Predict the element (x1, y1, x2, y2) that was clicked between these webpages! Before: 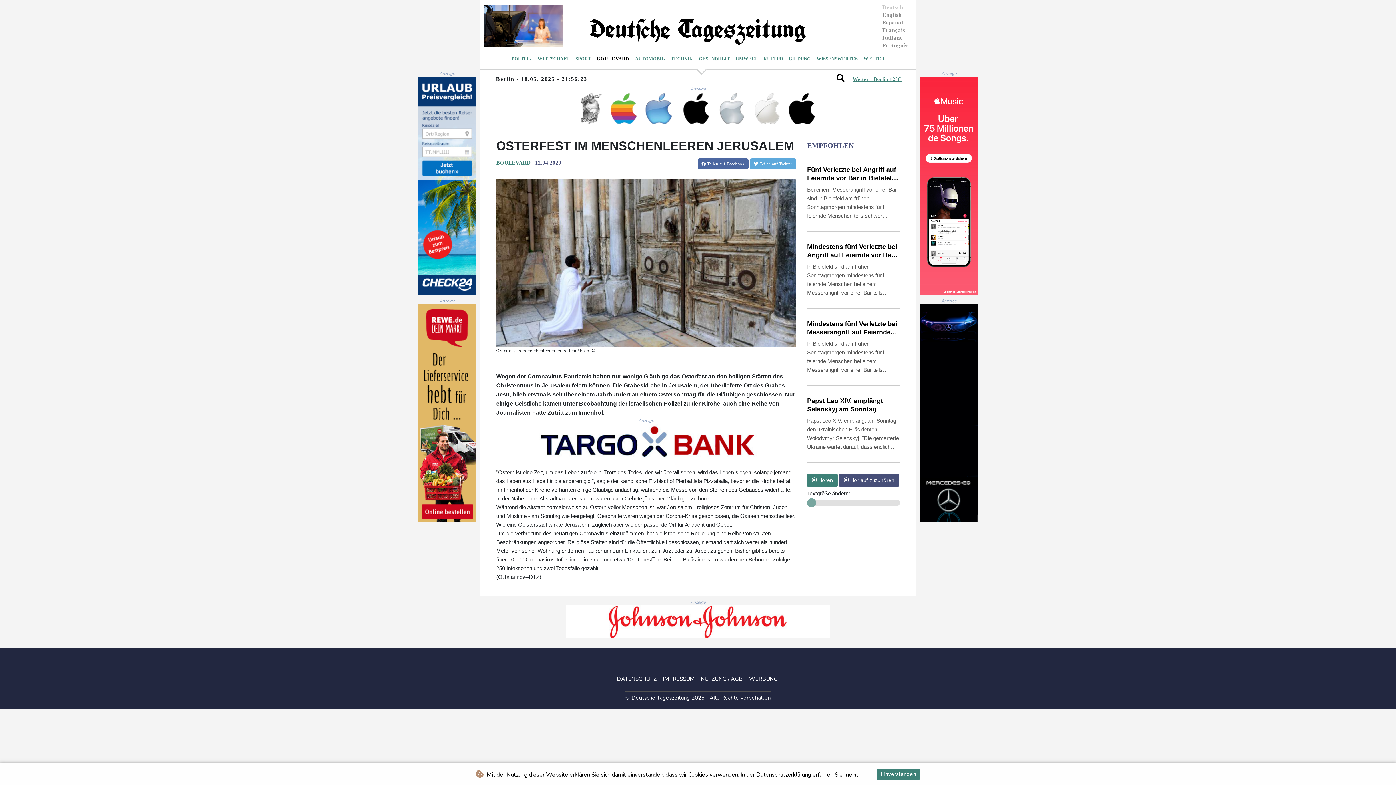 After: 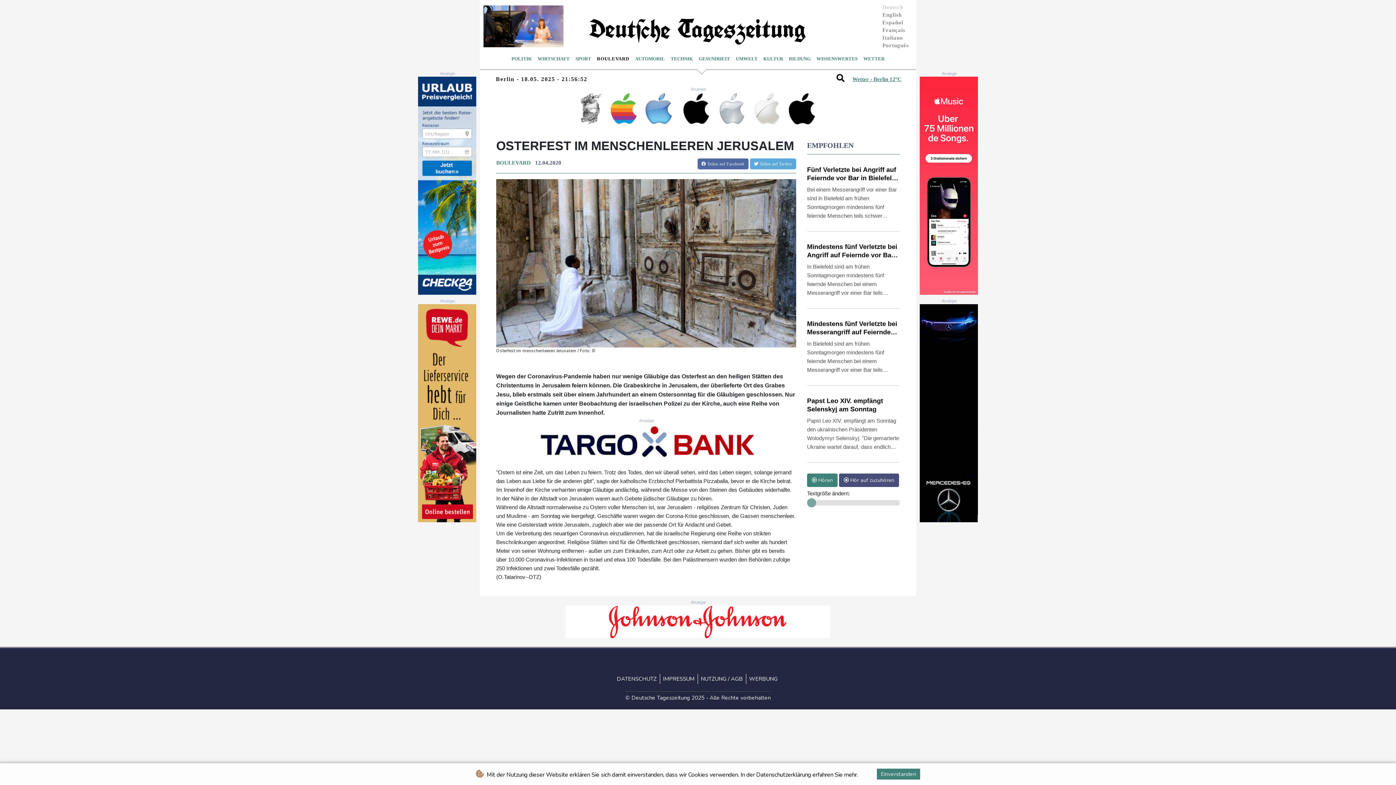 Action: bbox: (418, 181, 476, 188)